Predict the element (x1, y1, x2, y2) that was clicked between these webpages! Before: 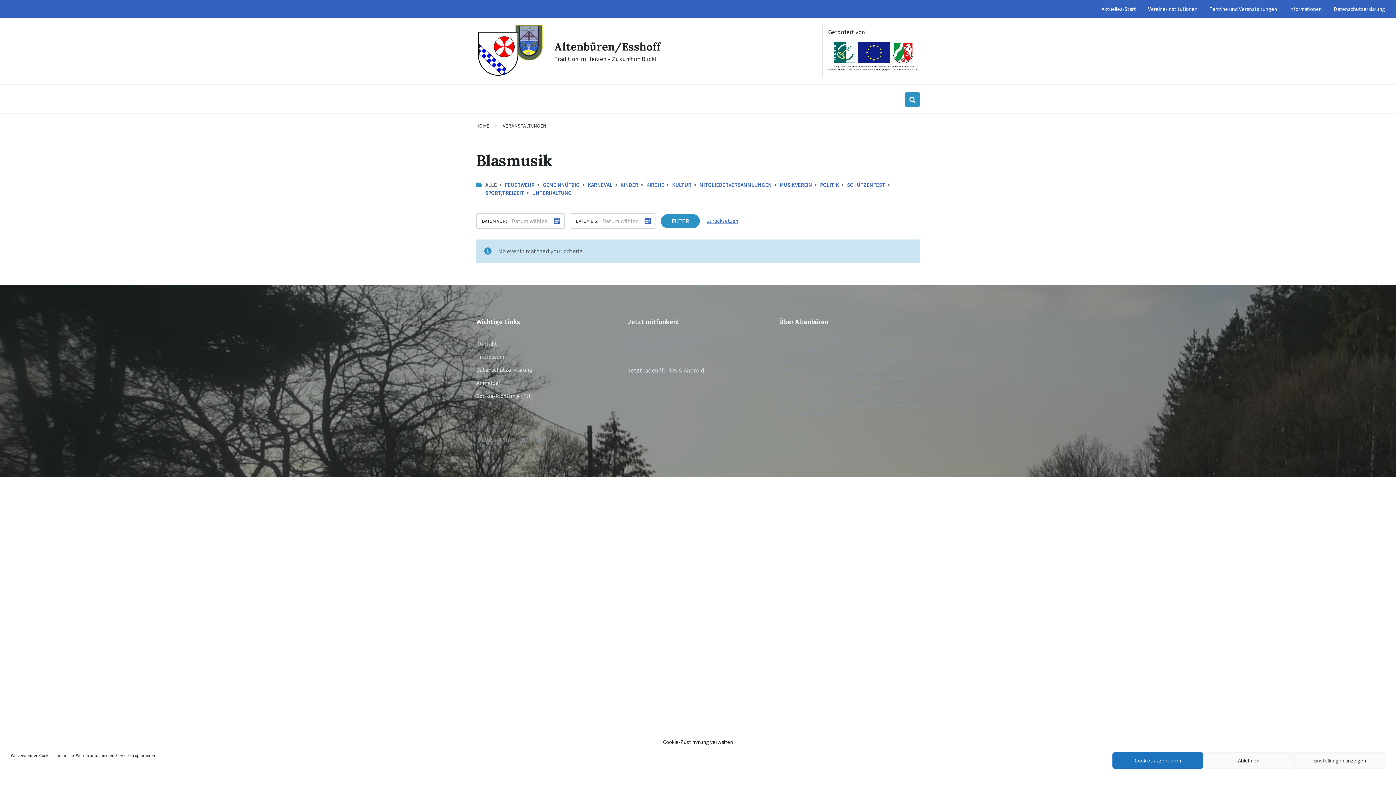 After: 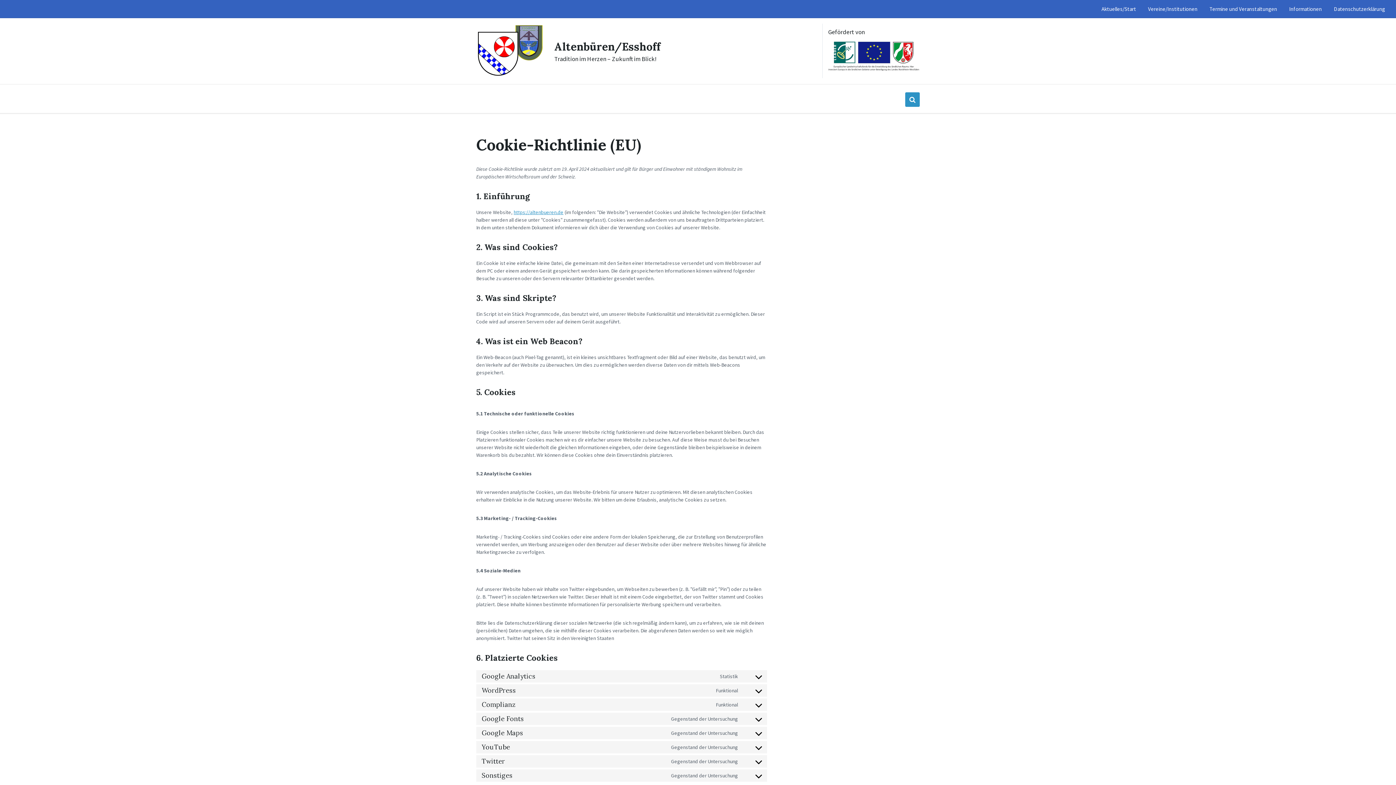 Action: label: Cookie-Richtlinie (EU) bbox: (470, 389, 616, 402)